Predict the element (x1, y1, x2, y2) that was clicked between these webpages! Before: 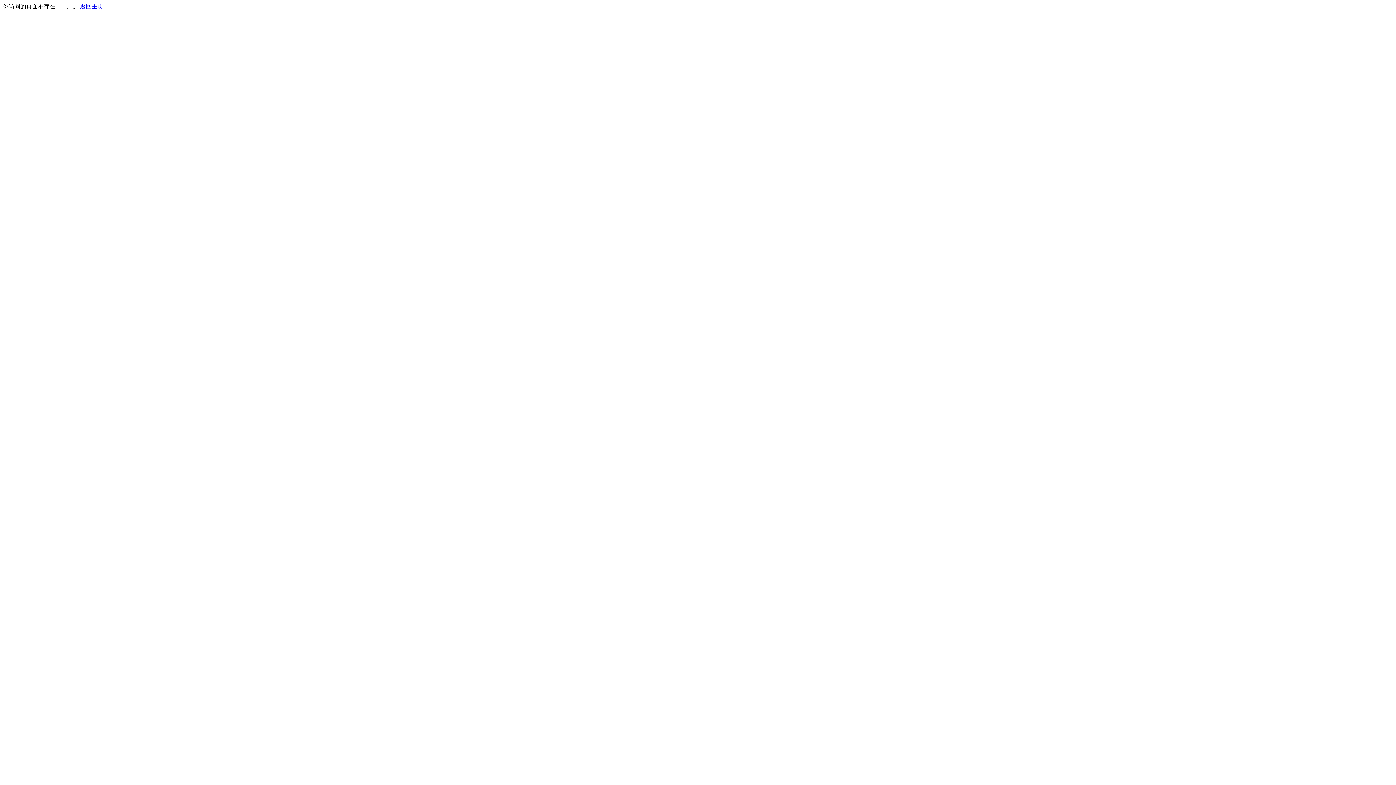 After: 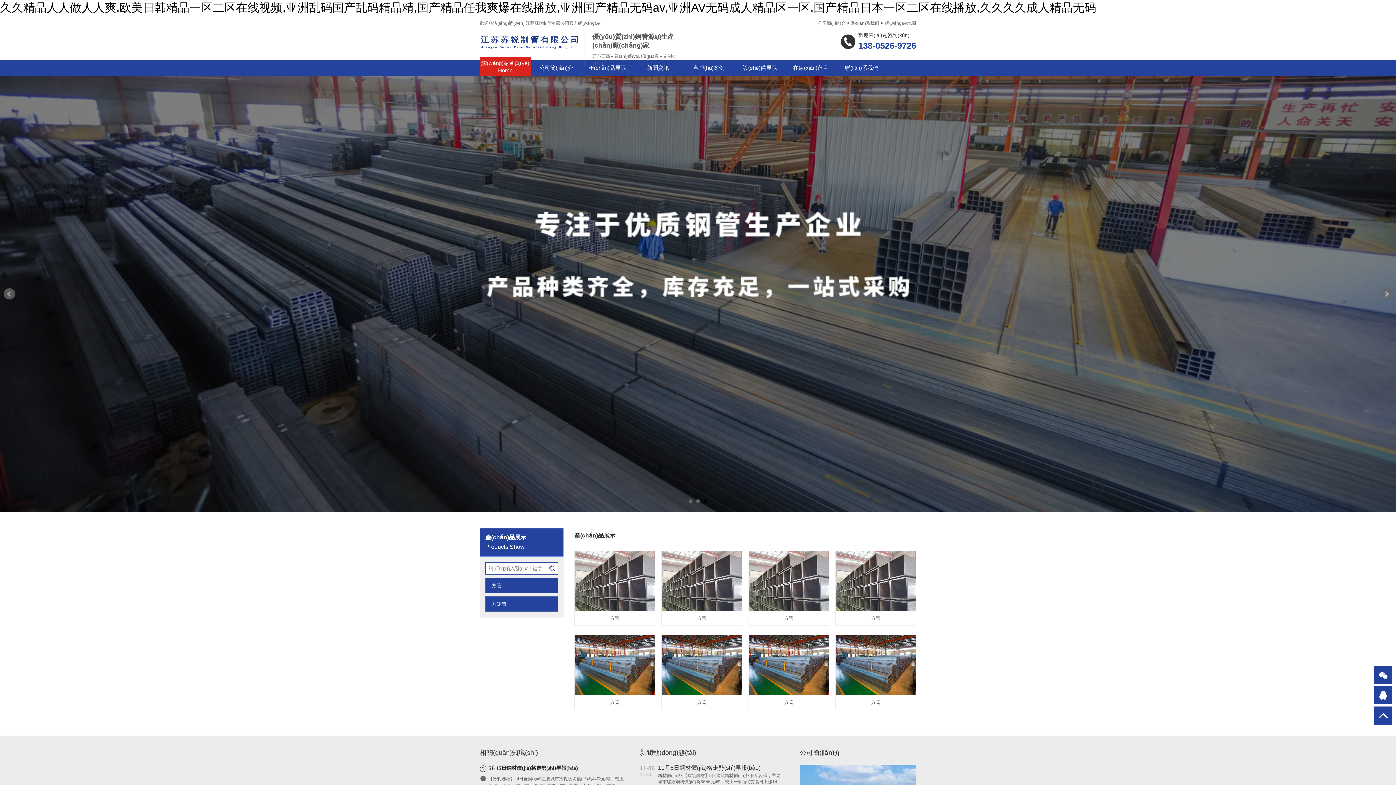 Action: label: 返回主页 bbox: (80, 3, 103, 9)